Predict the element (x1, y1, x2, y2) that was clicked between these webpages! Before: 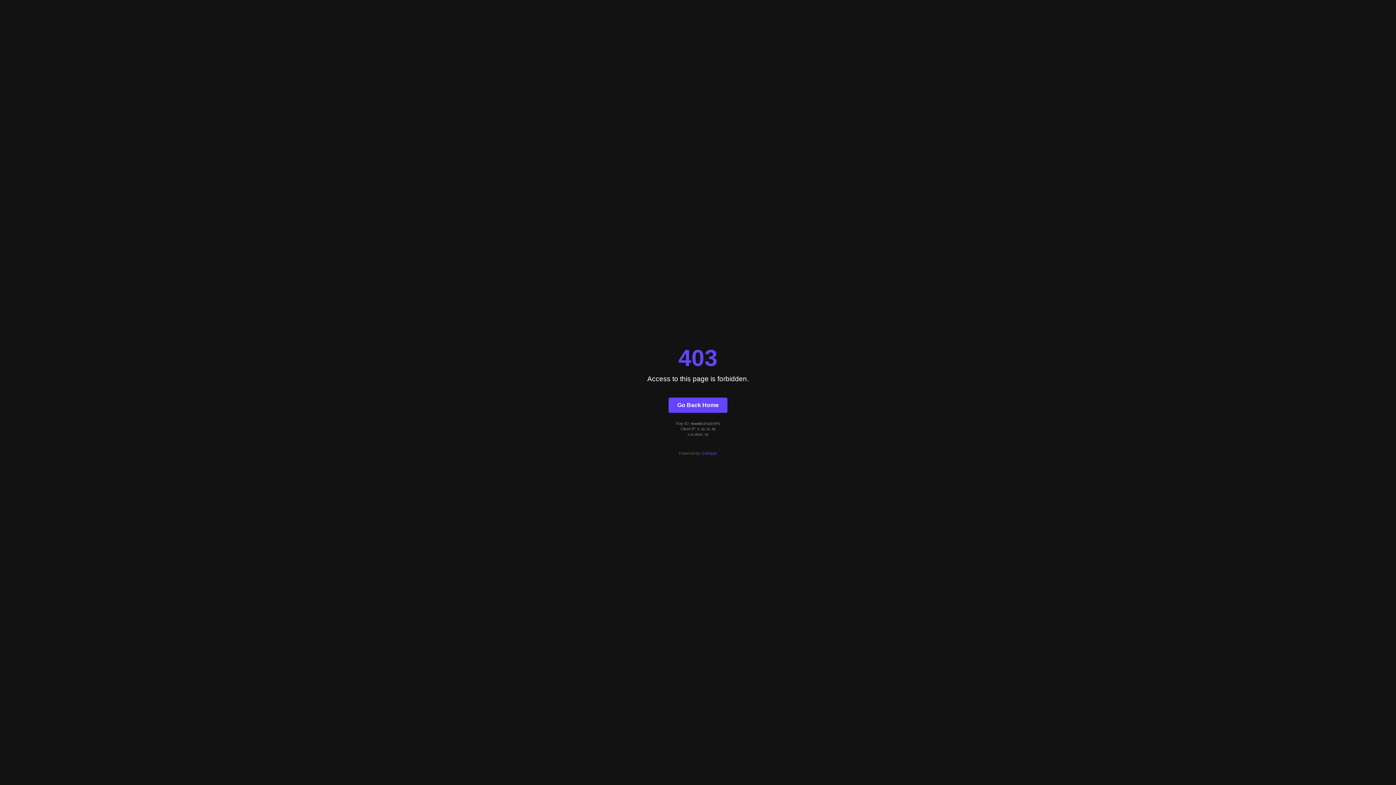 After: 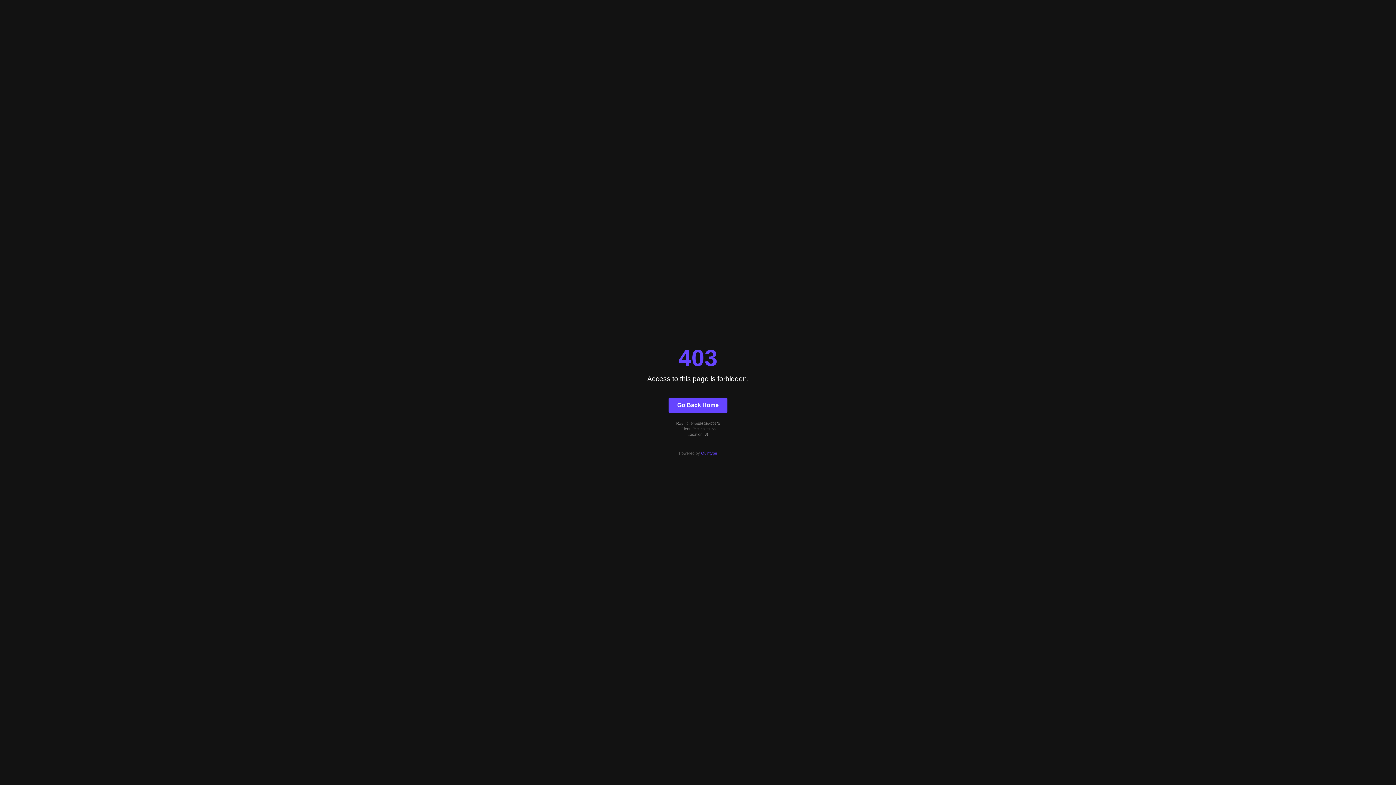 Action: bbox: (668, 397, 727, 412) label: Go Back Home